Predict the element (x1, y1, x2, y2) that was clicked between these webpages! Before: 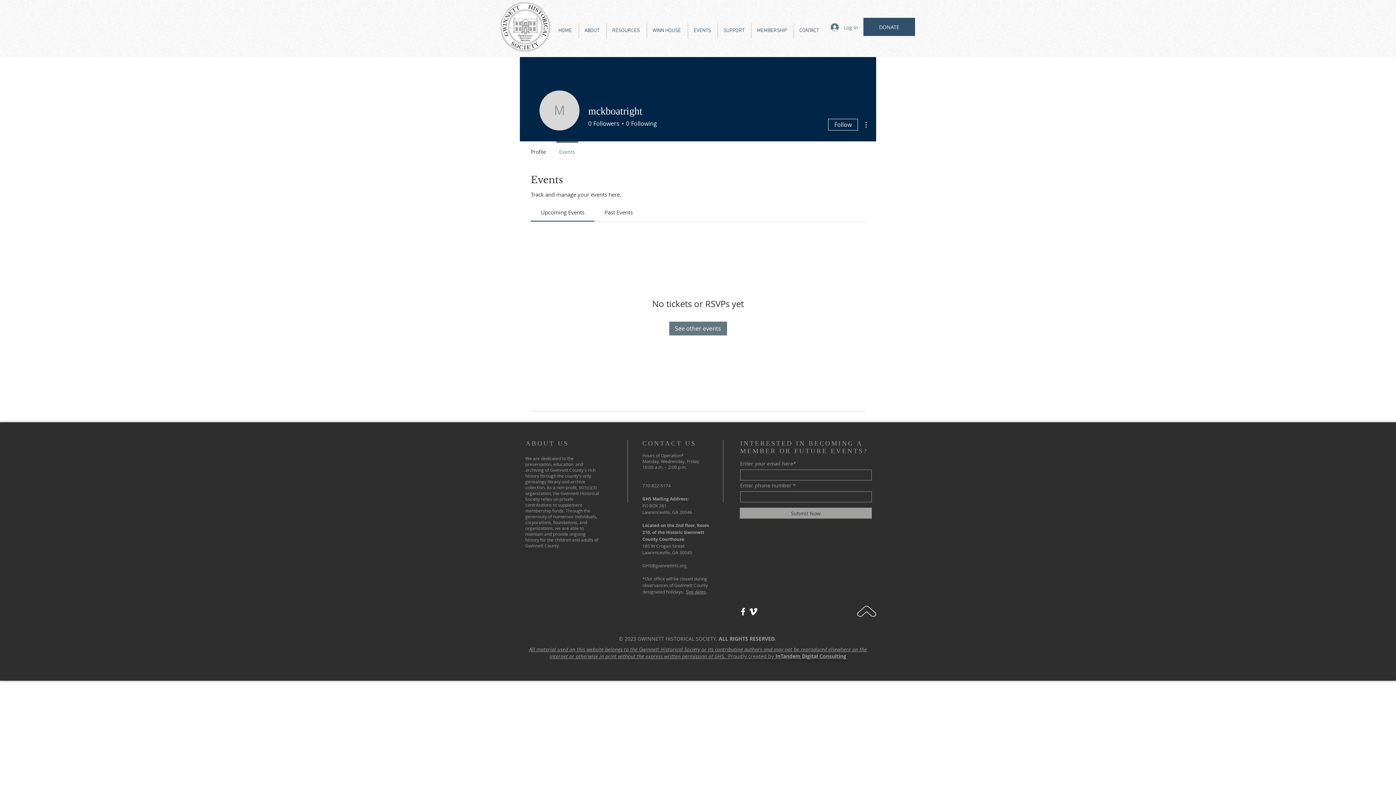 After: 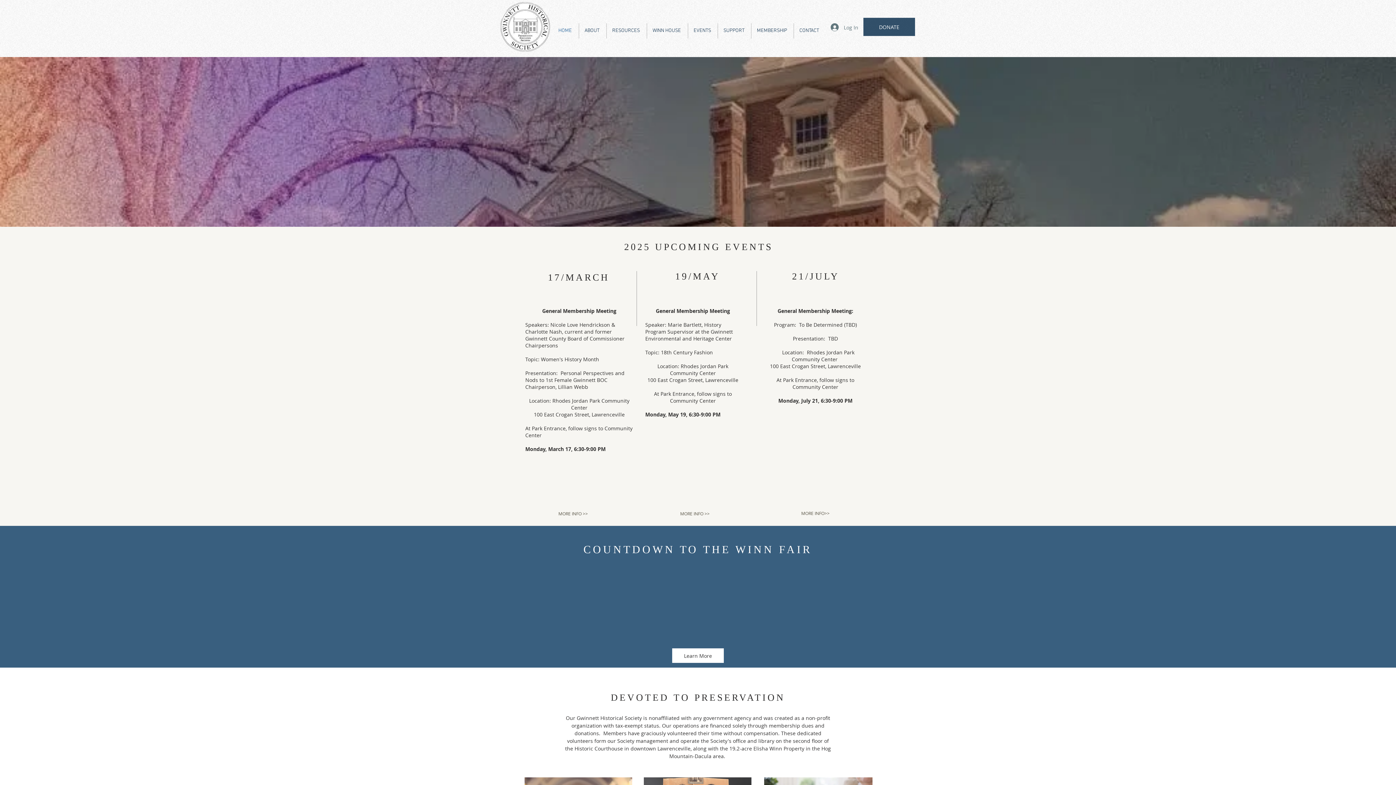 Action: label: CONTACT bbox: (794, 23, 825, 38)